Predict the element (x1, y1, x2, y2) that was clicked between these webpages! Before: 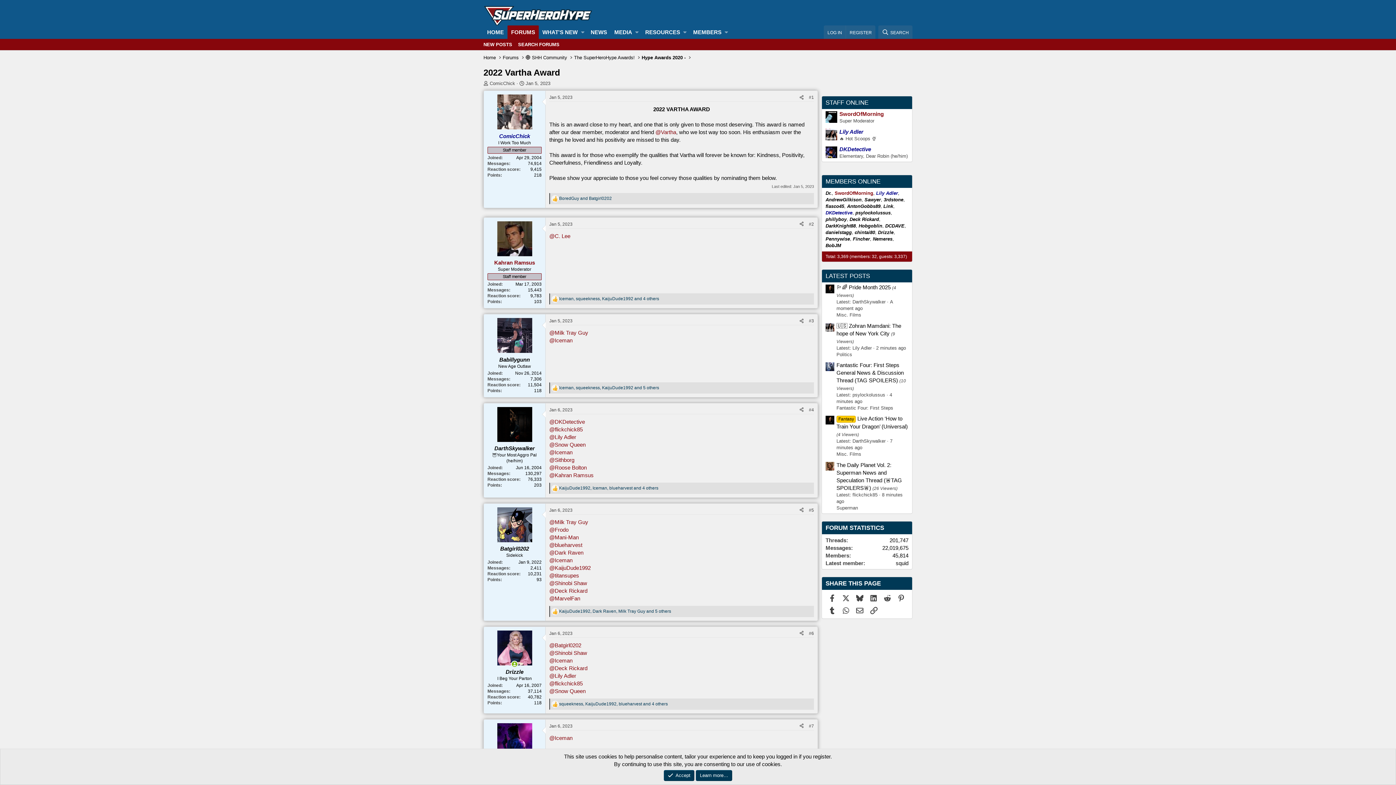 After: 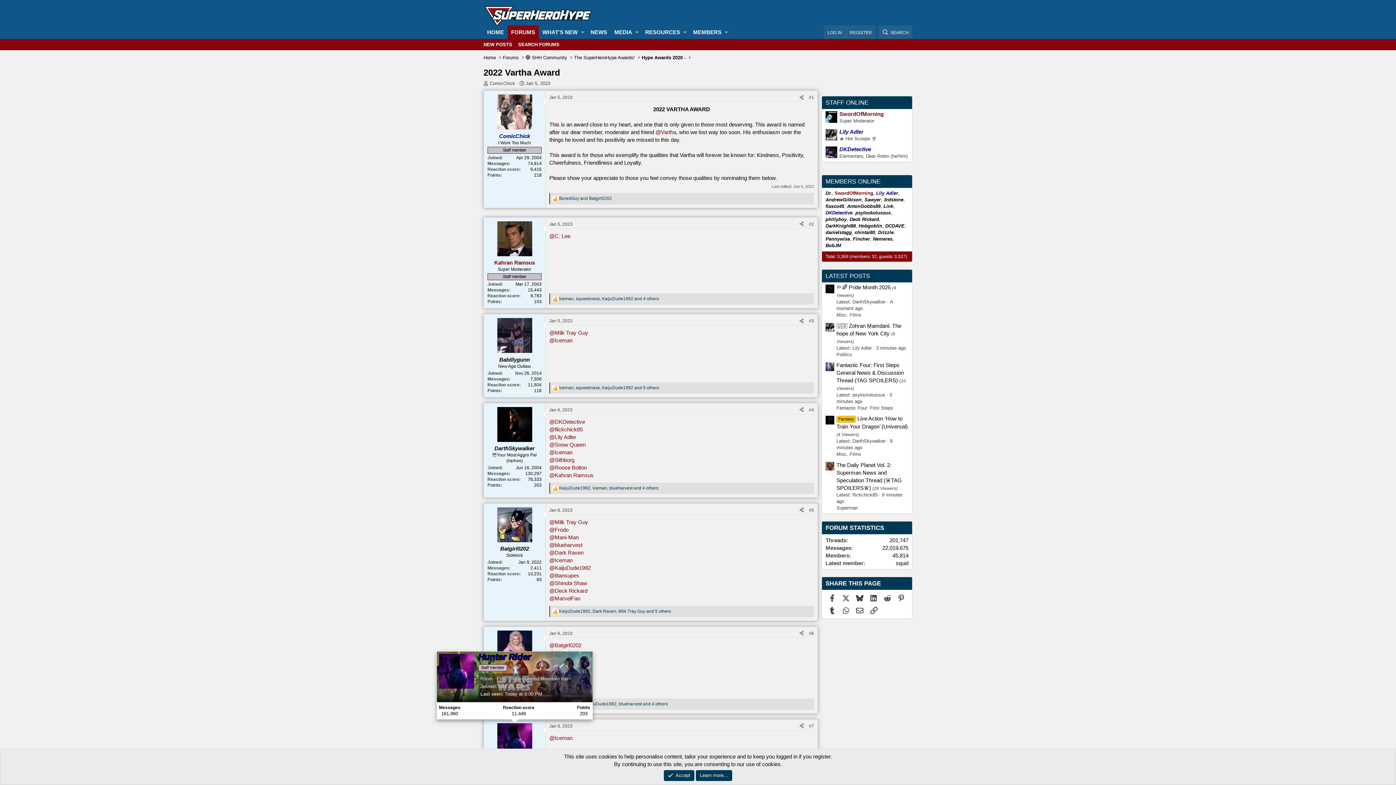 Action: bbox: (497, 723, 532, 758)